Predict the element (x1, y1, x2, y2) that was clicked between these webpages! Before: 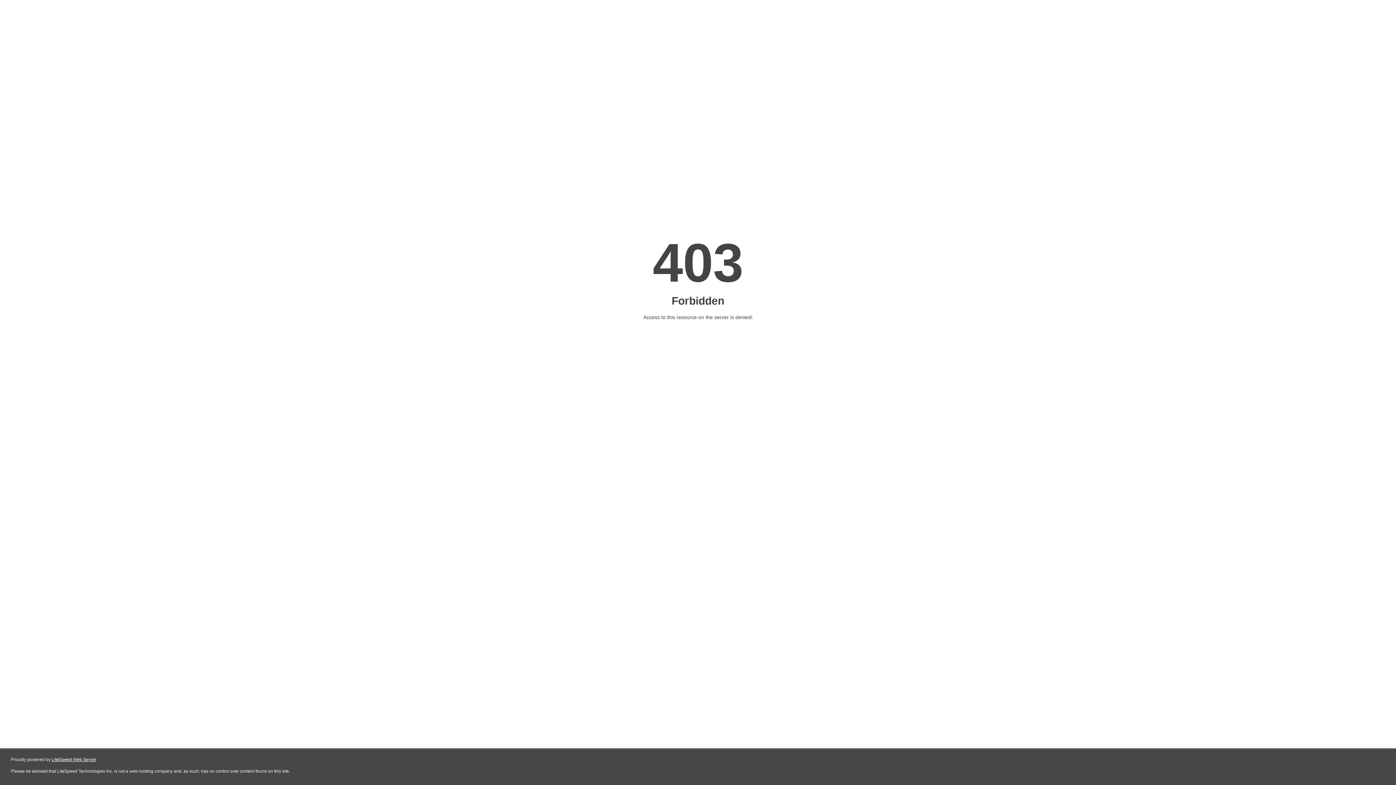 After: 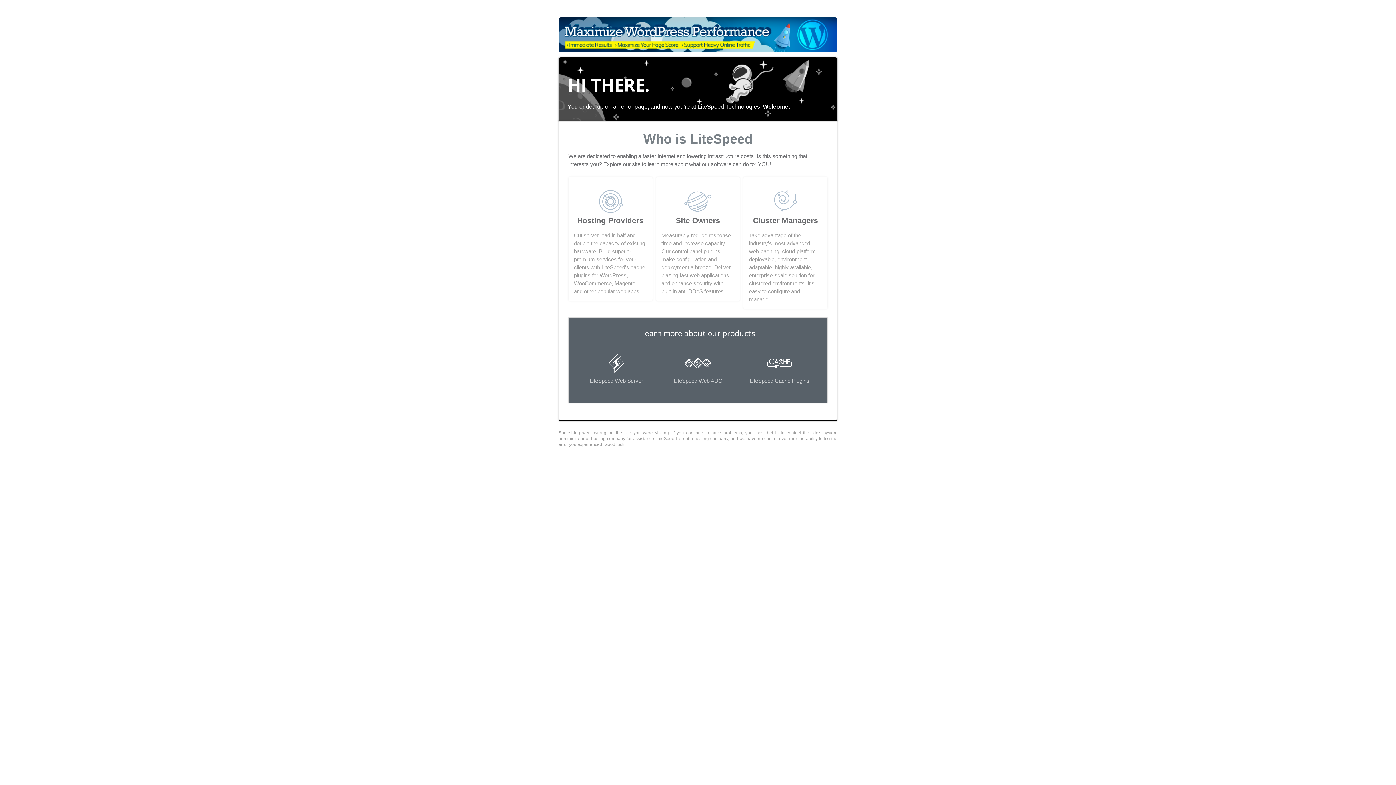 Action: label: LiteSpeed Web Server bbox: (51, 757, 96, 762)